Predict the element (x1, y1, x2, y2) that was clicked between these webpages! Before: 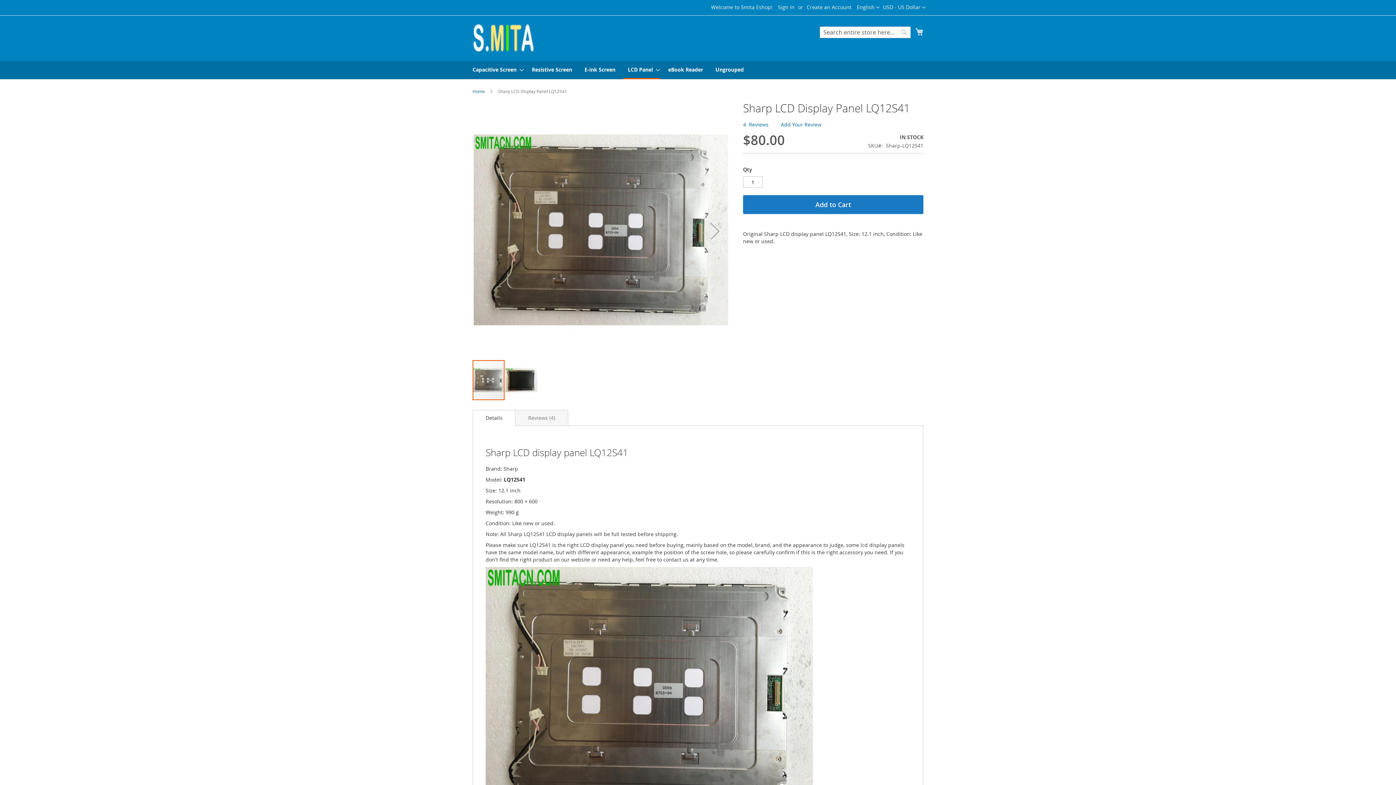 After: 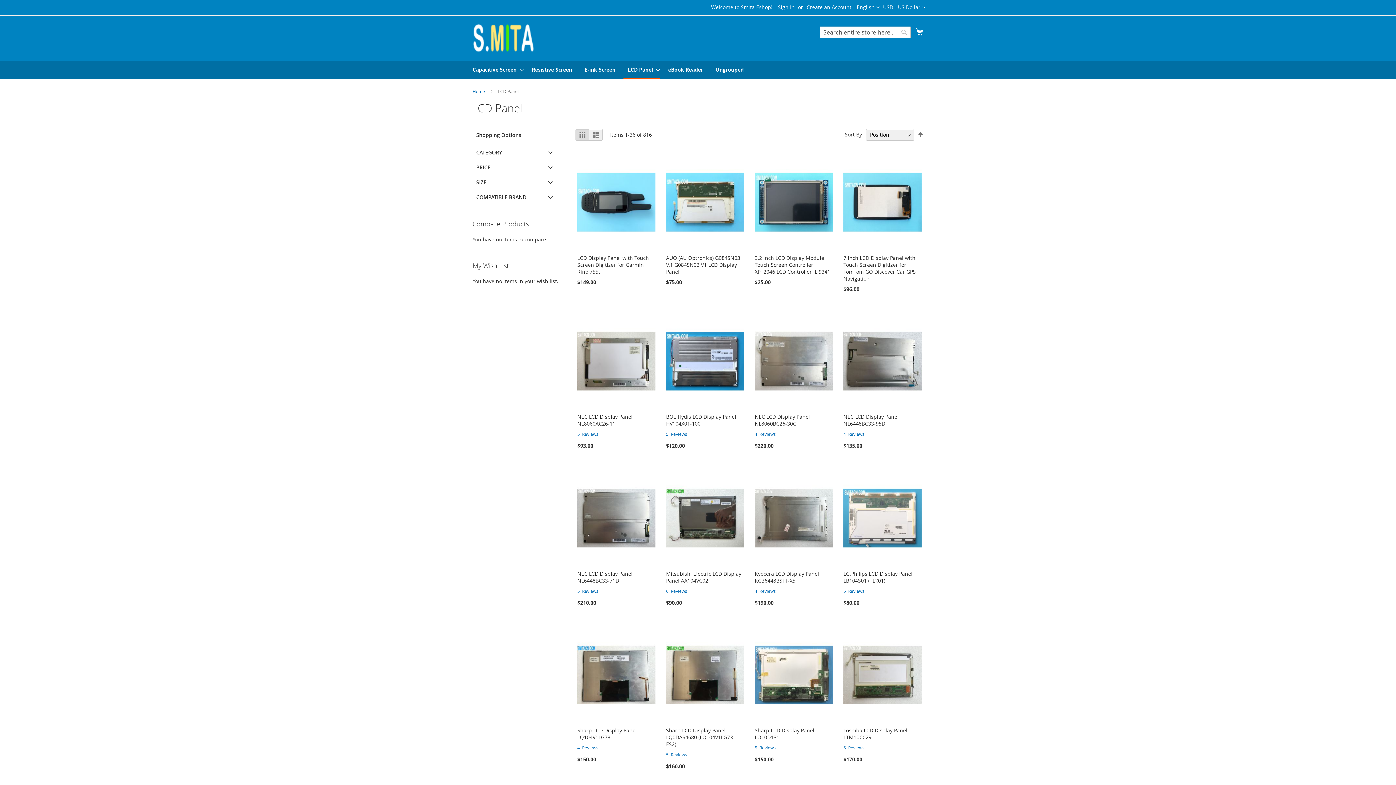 Action: label: LCD Panel bbox: (623, 61, 660, 79)